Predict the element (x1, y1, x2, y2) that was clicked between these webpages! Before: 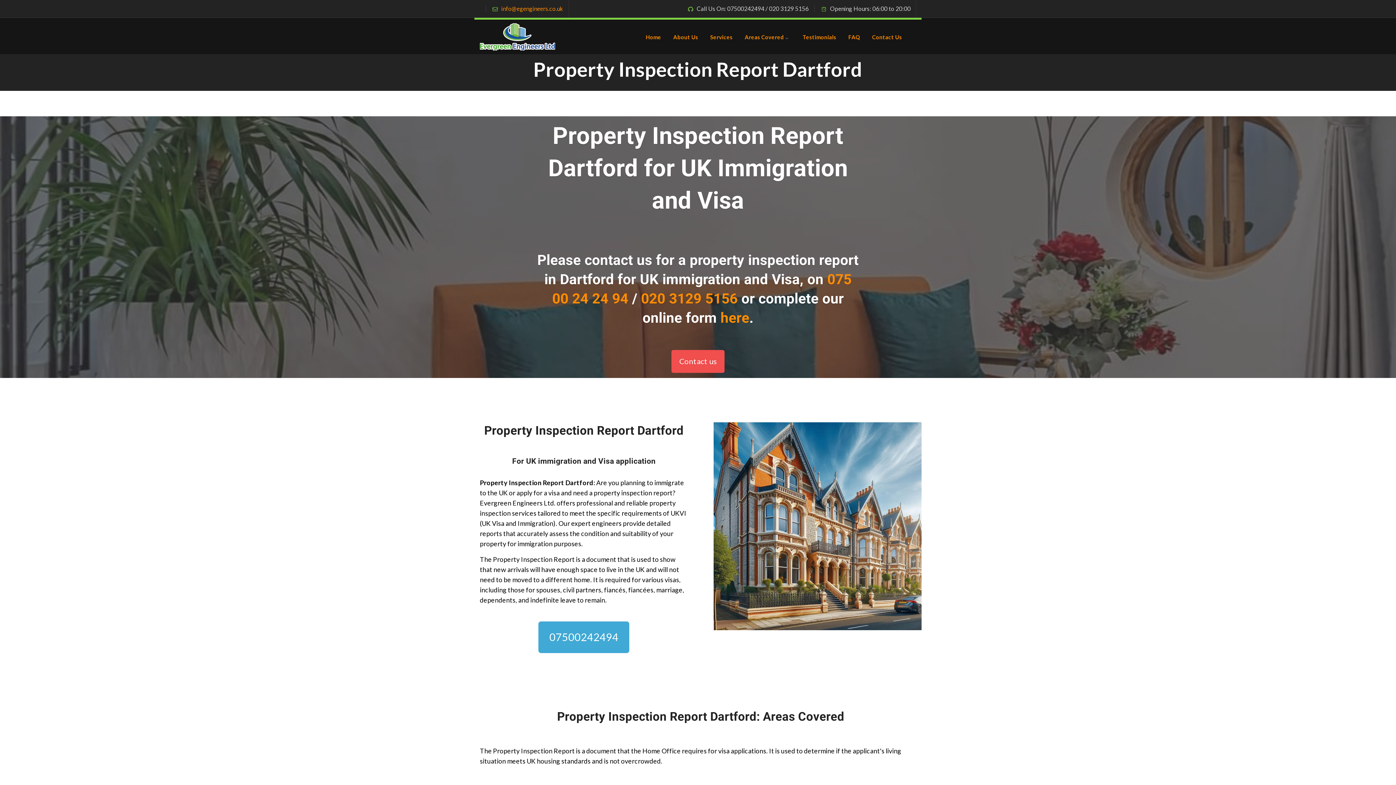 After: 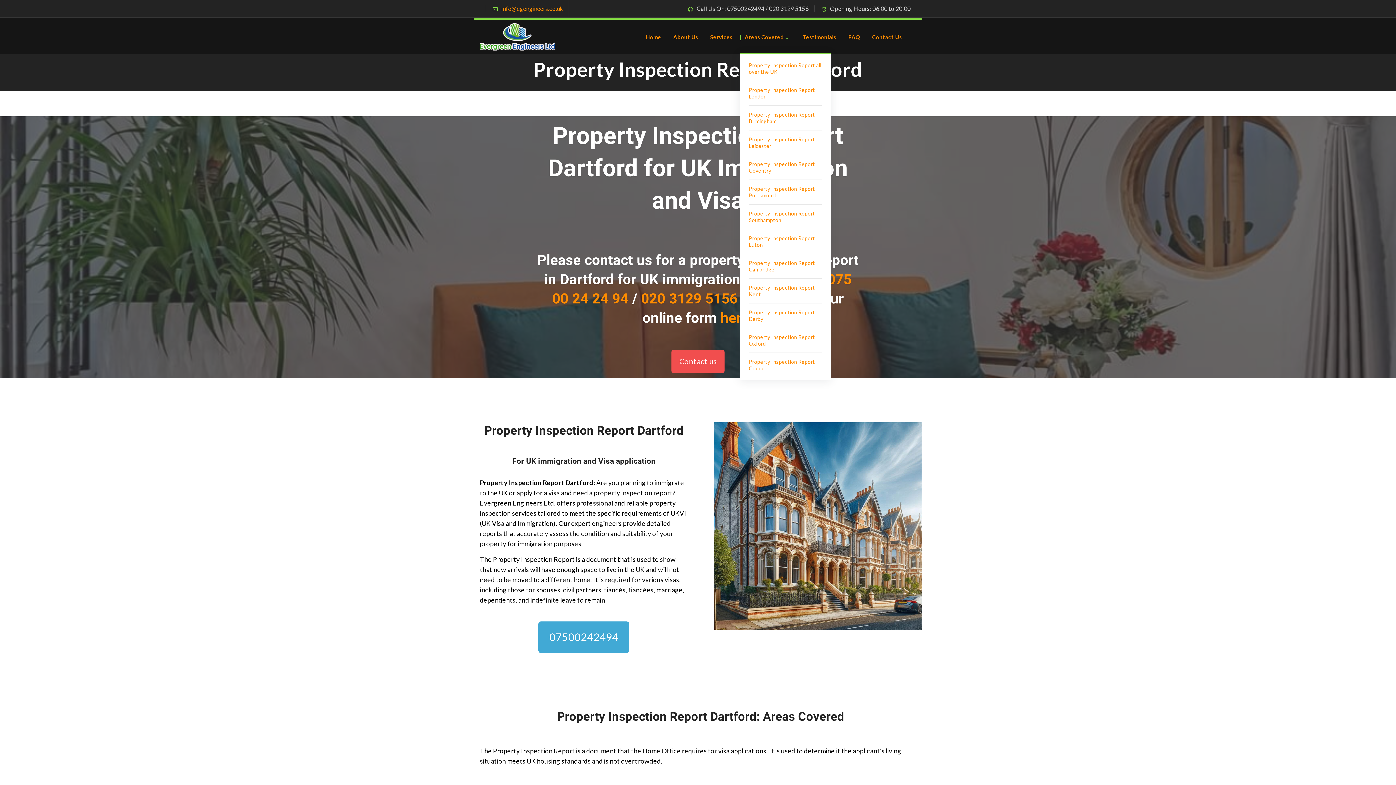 Action: bbox: (740, 20, 788, 54) label: Areas Covered